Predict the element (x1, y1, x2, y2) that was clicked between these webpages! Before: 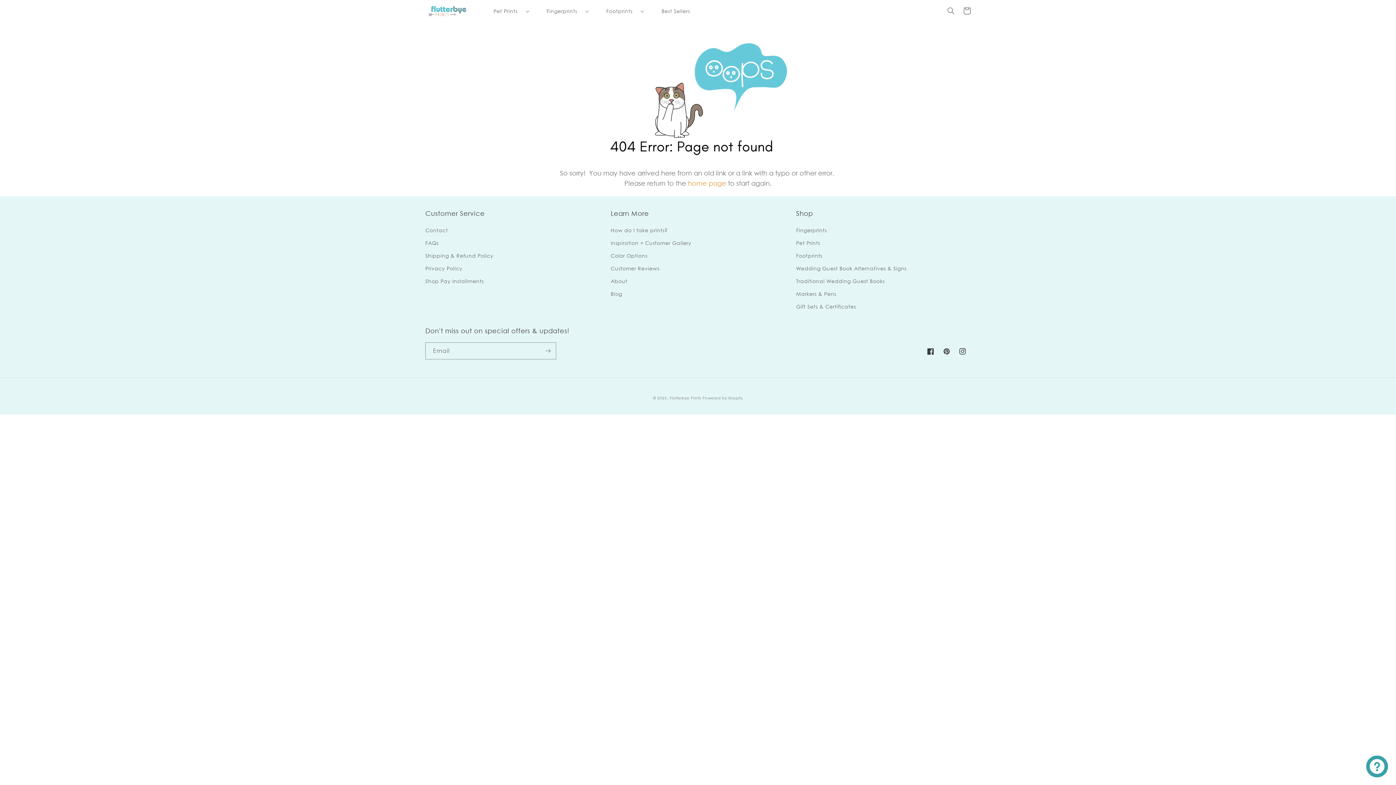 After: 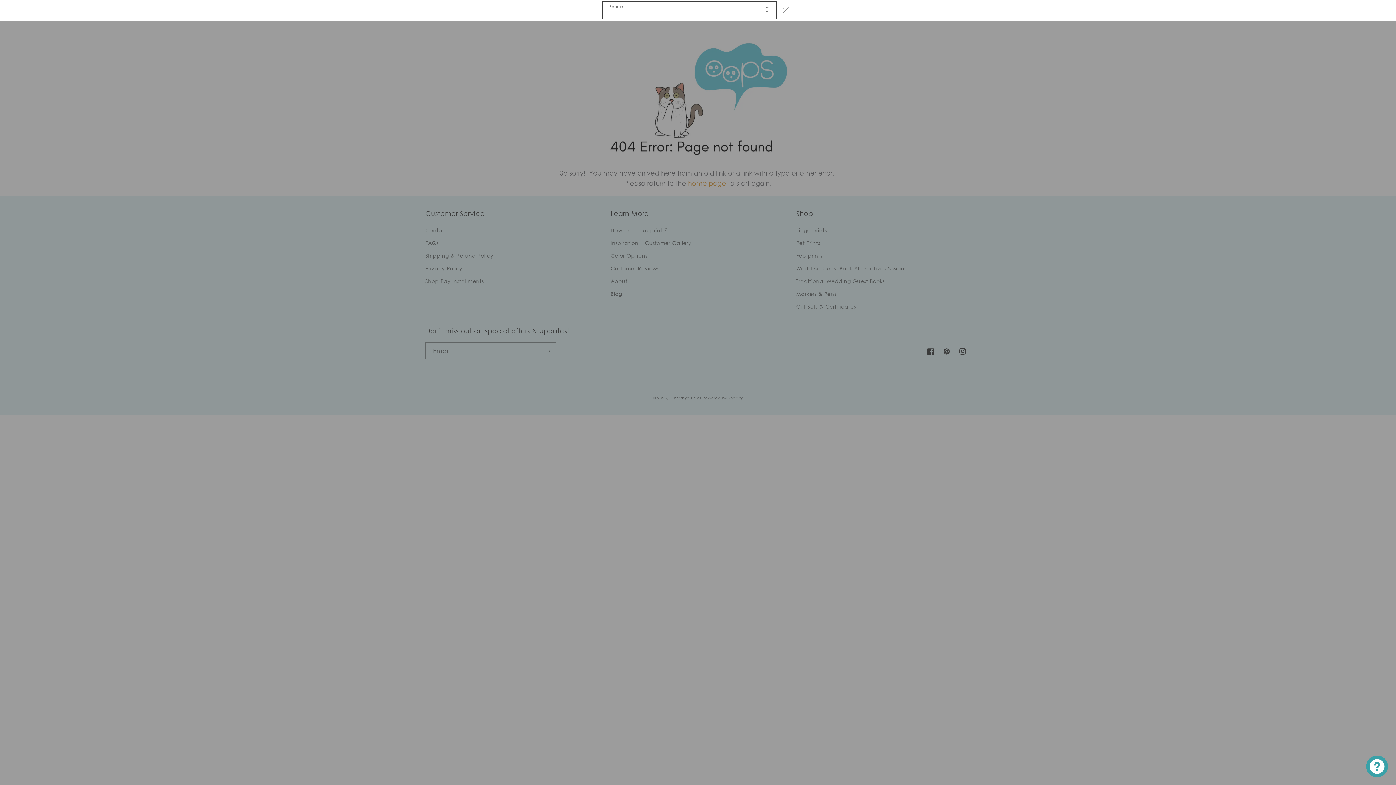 Action: bbox: (943, 2, 959, 18) label: Search